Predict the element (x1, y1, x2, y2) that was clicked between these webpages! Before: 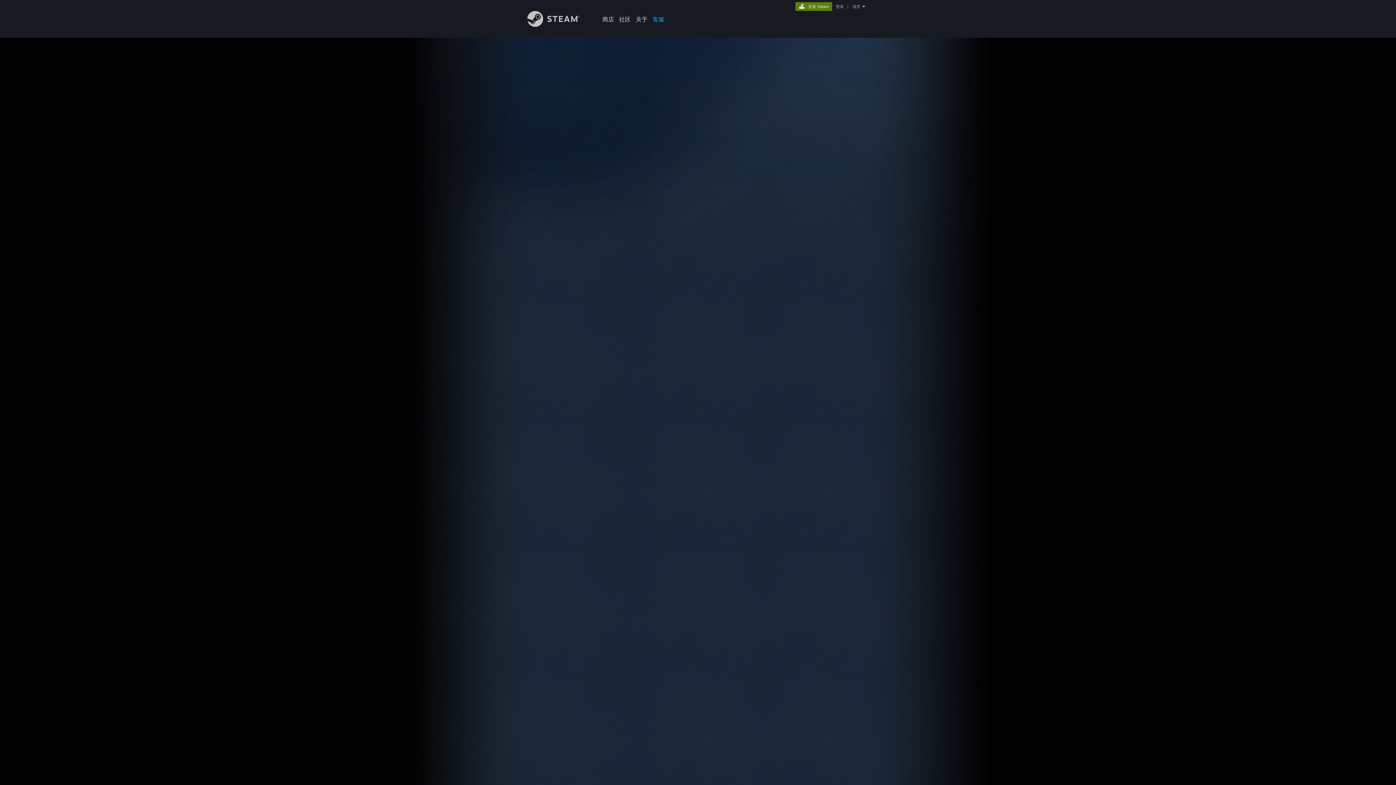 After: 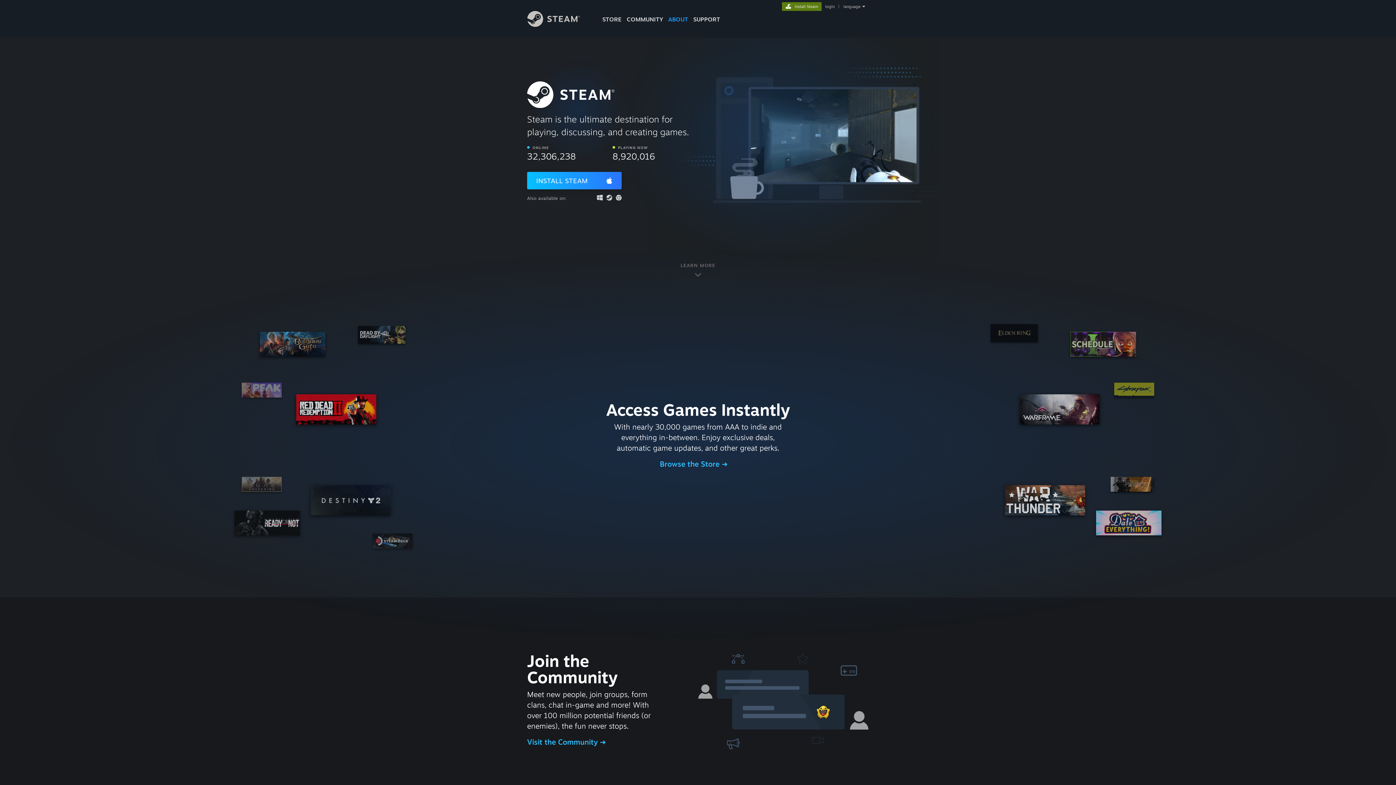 Action: label: 关于 bbox: (633, 0, 650, 24)